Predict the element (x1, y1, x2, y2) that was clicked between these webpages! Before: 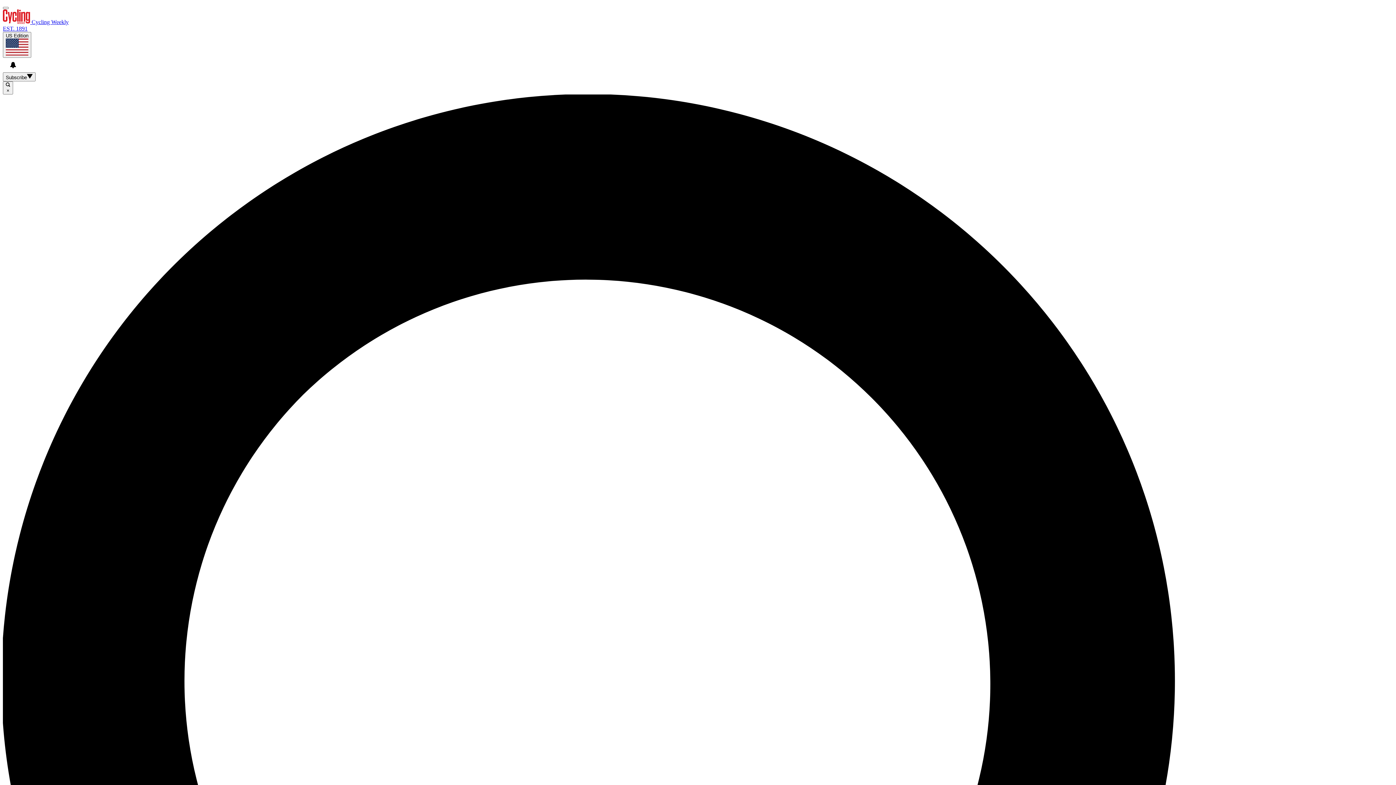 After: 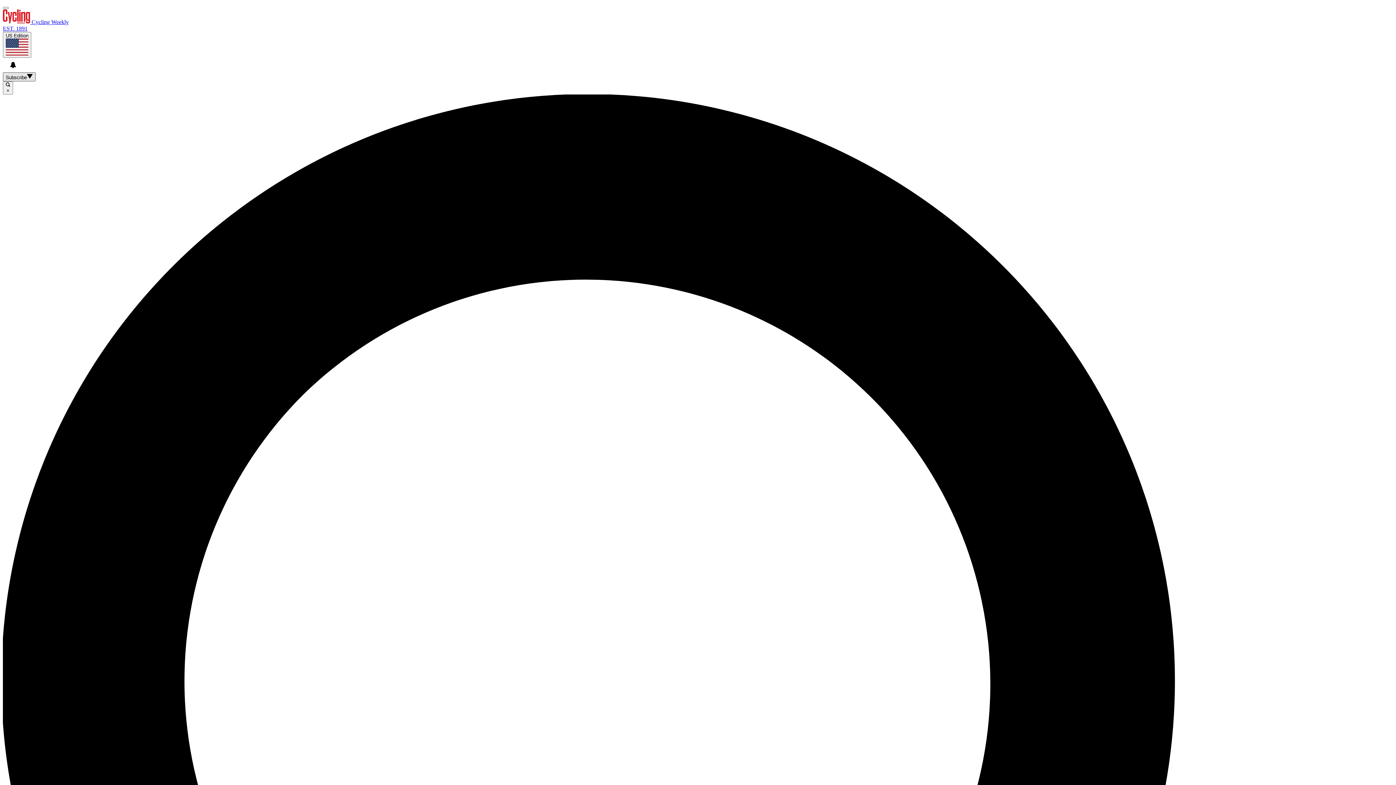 Action: label: Subscribe bbox: (2, 72, 35, 81)